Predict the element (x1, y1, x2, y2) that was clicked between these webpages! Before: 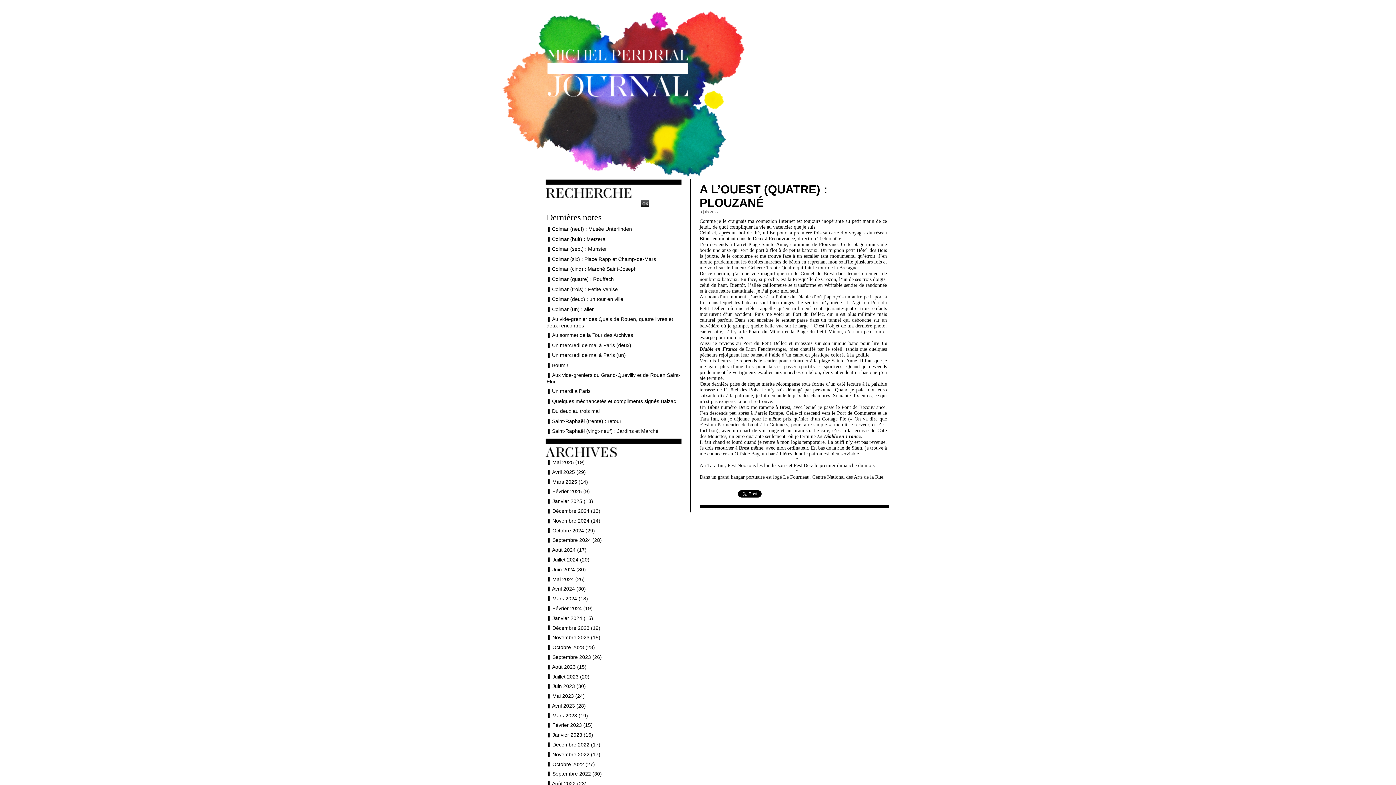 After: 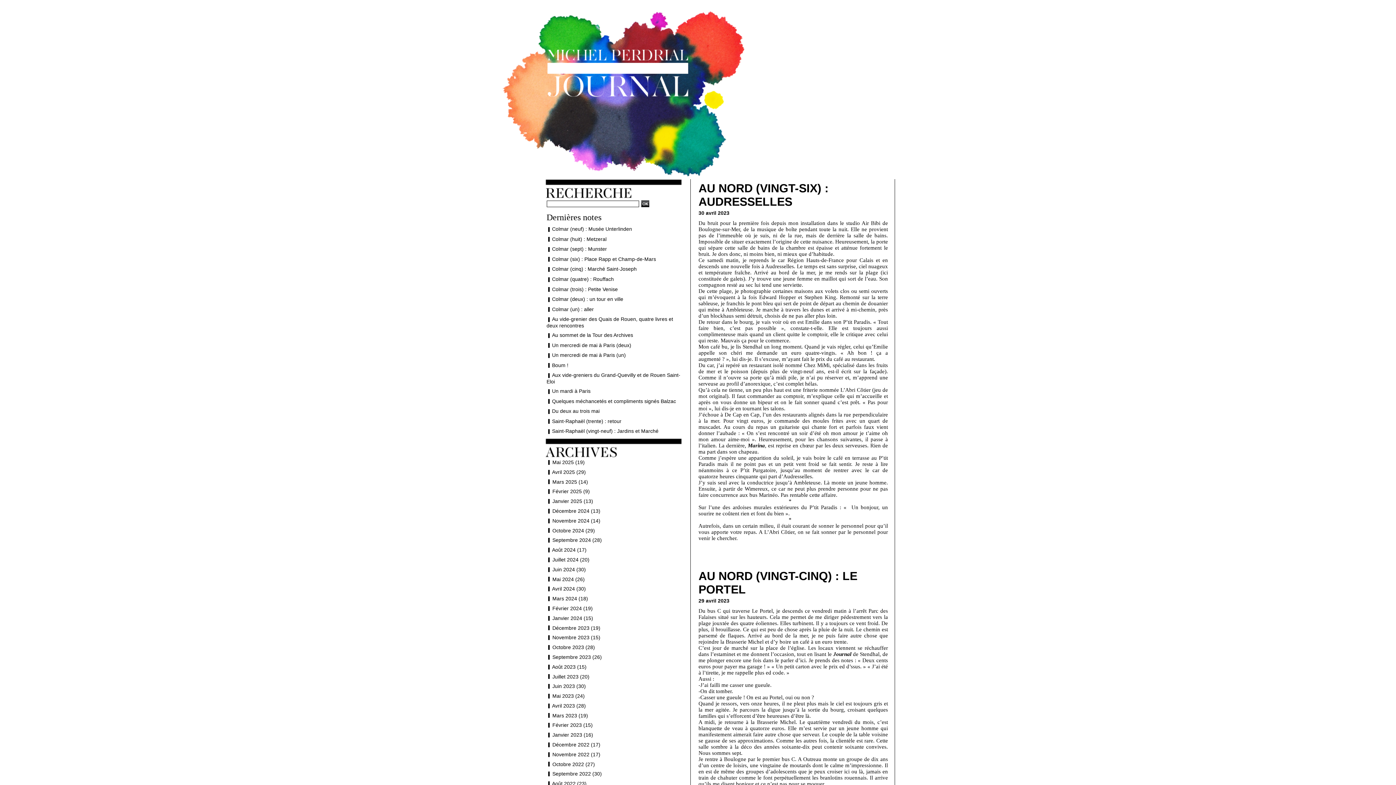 Action: bbox: (552, 703, 586, 709) label: Avril 2023 (28)